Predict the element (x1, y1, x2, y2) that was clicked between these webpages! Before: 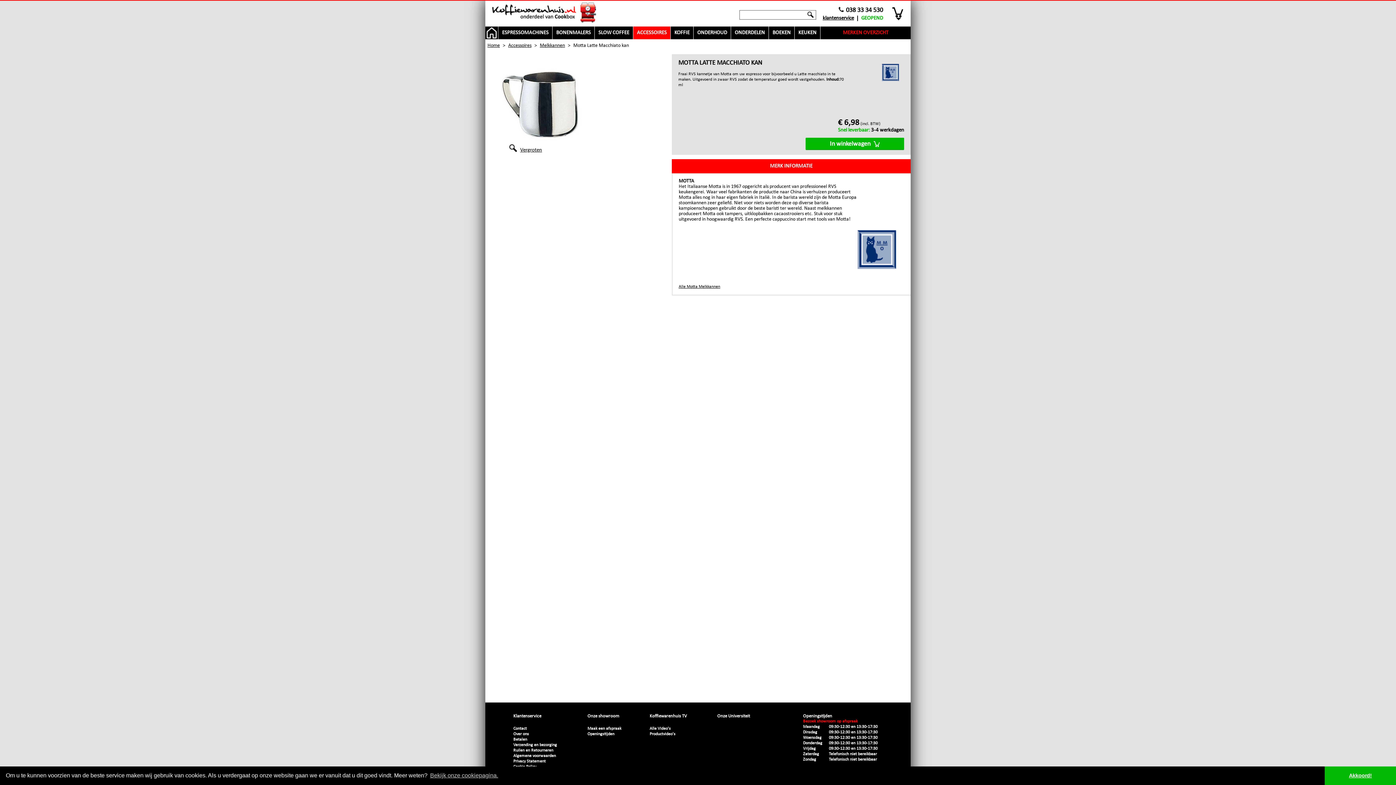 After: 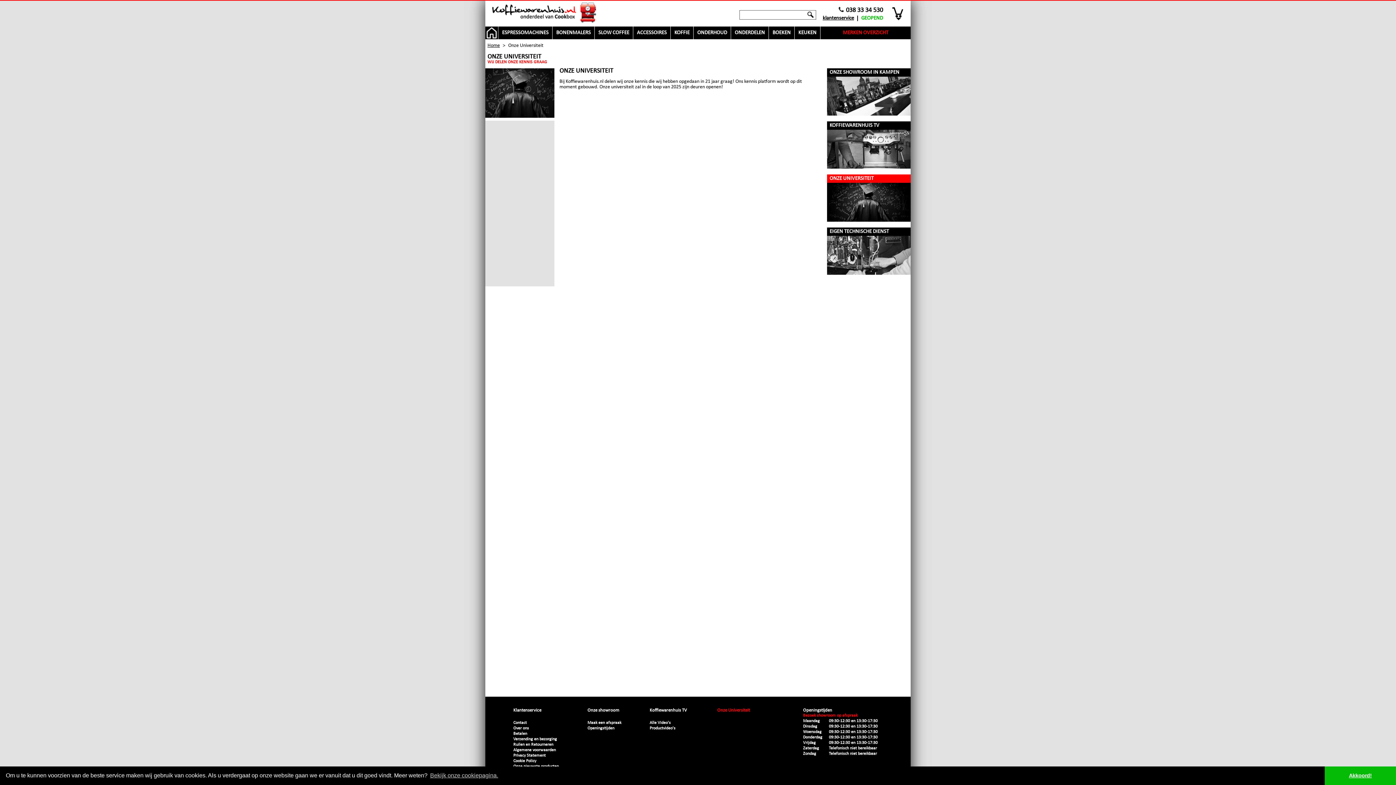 Action: bbox: (717, 713, 776, 719) label: Onze Universiteit